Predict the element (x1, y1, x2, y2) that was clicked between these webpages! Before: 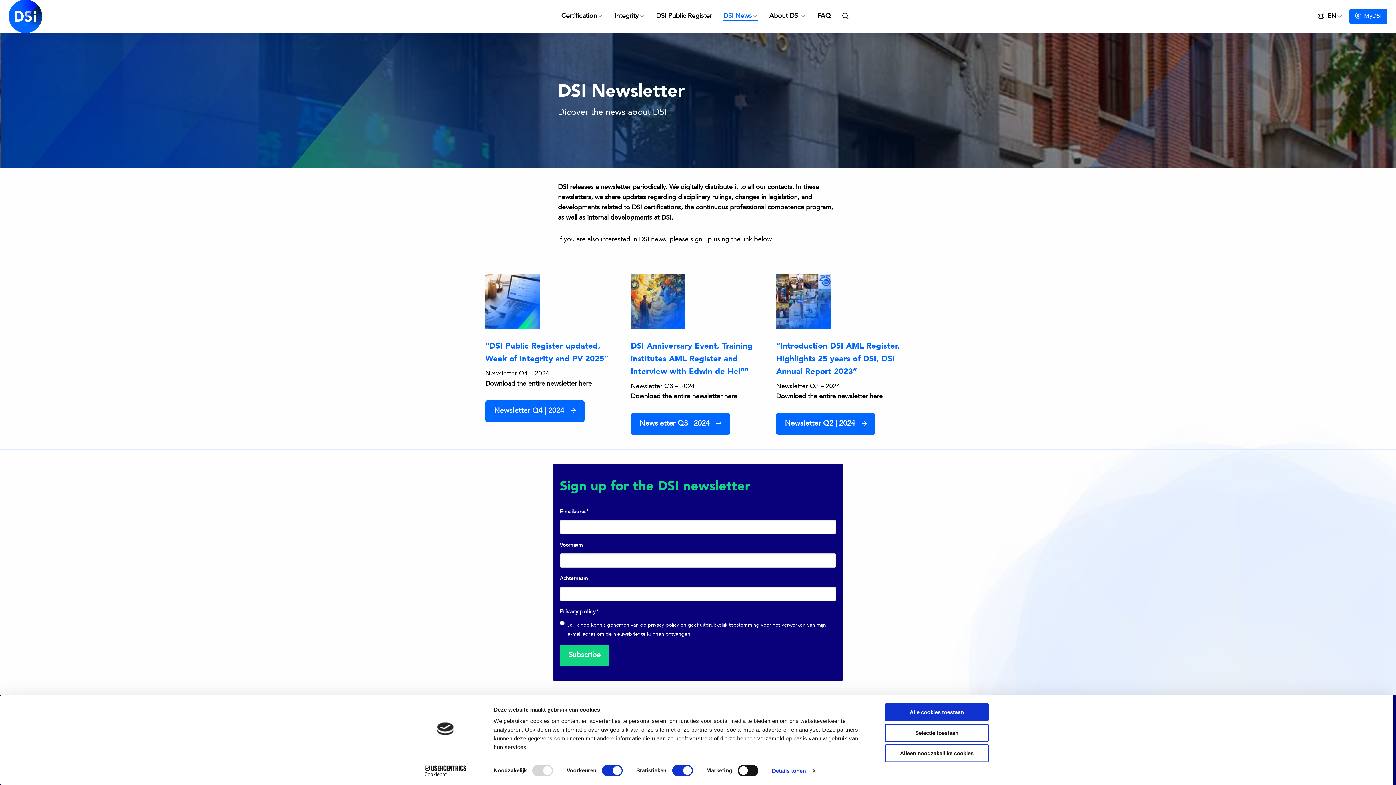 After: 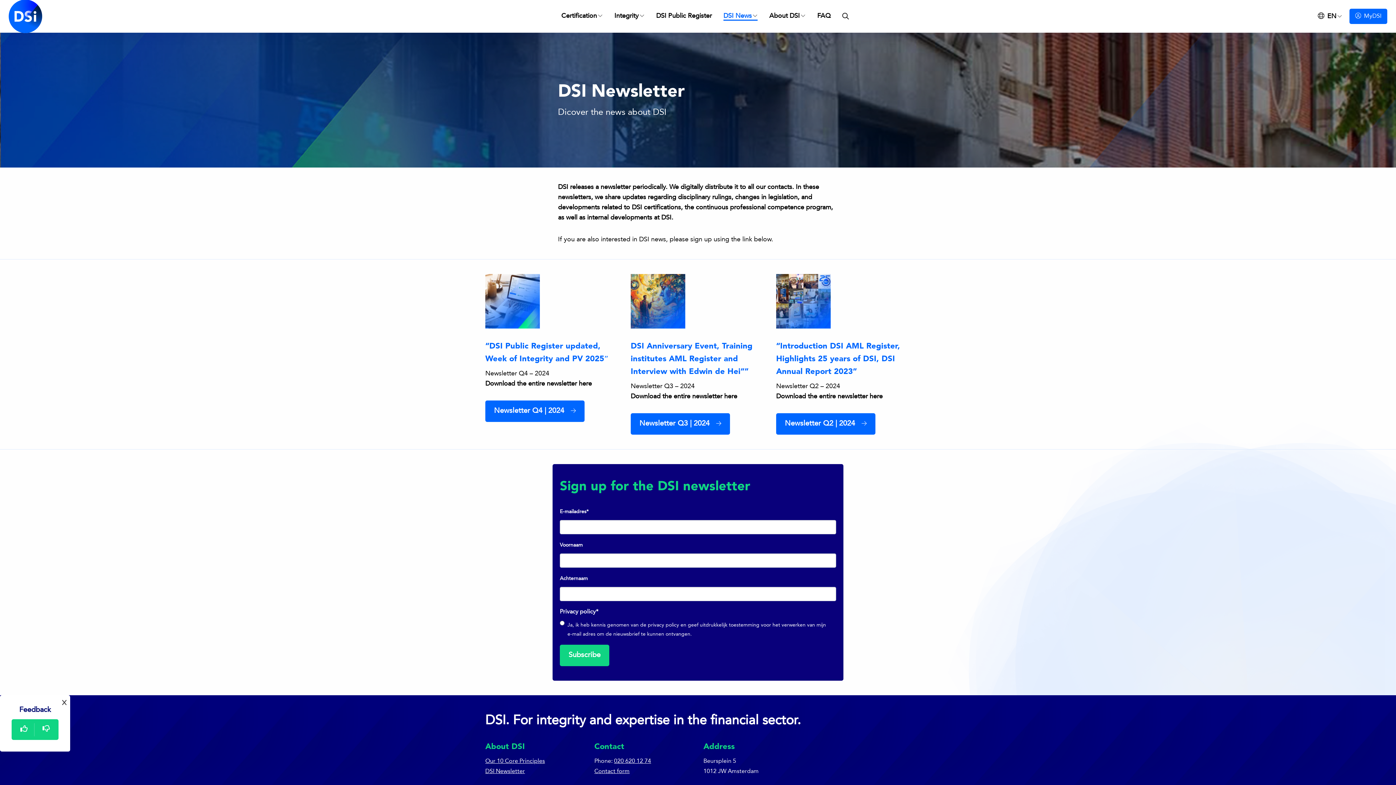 Action: bbox: (885, 724, 989, 742) label: Selectie toestaan